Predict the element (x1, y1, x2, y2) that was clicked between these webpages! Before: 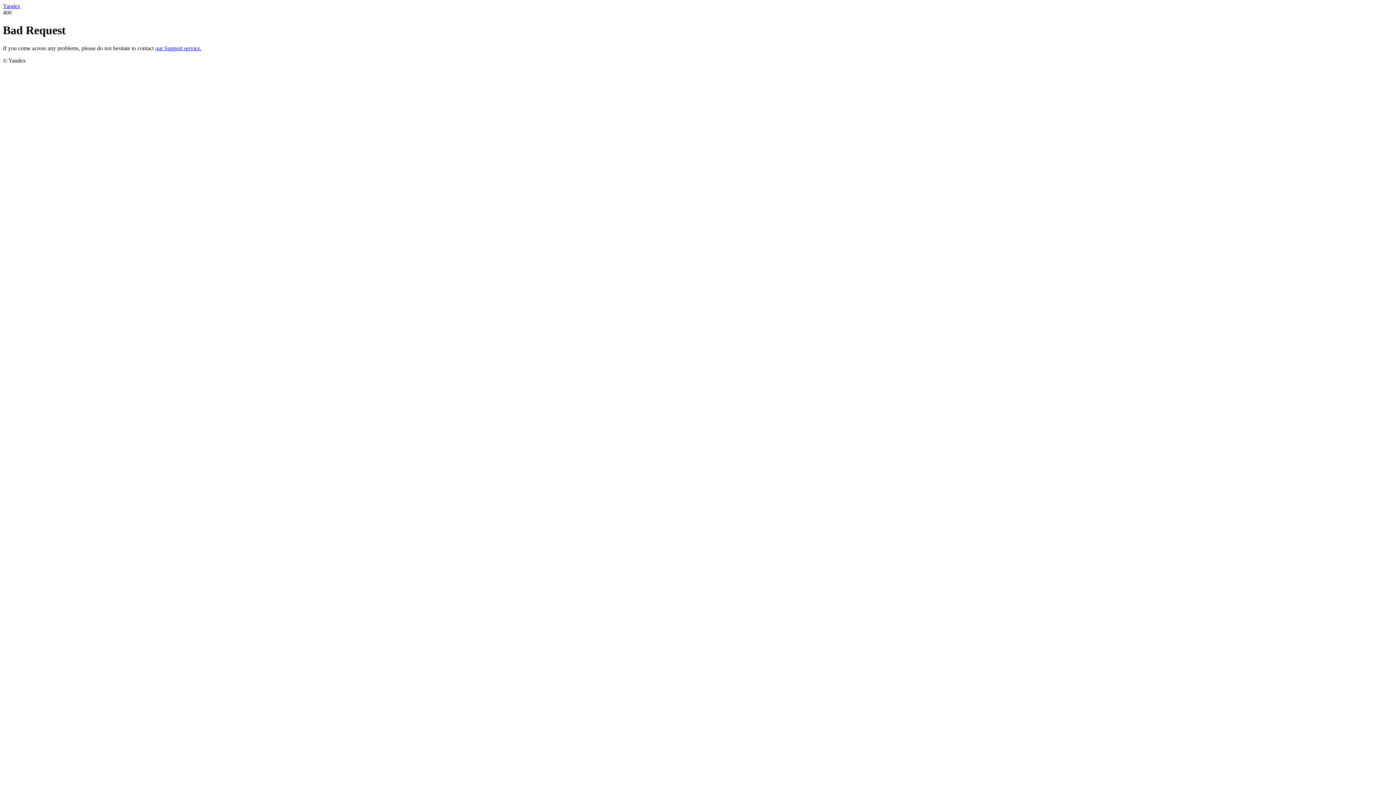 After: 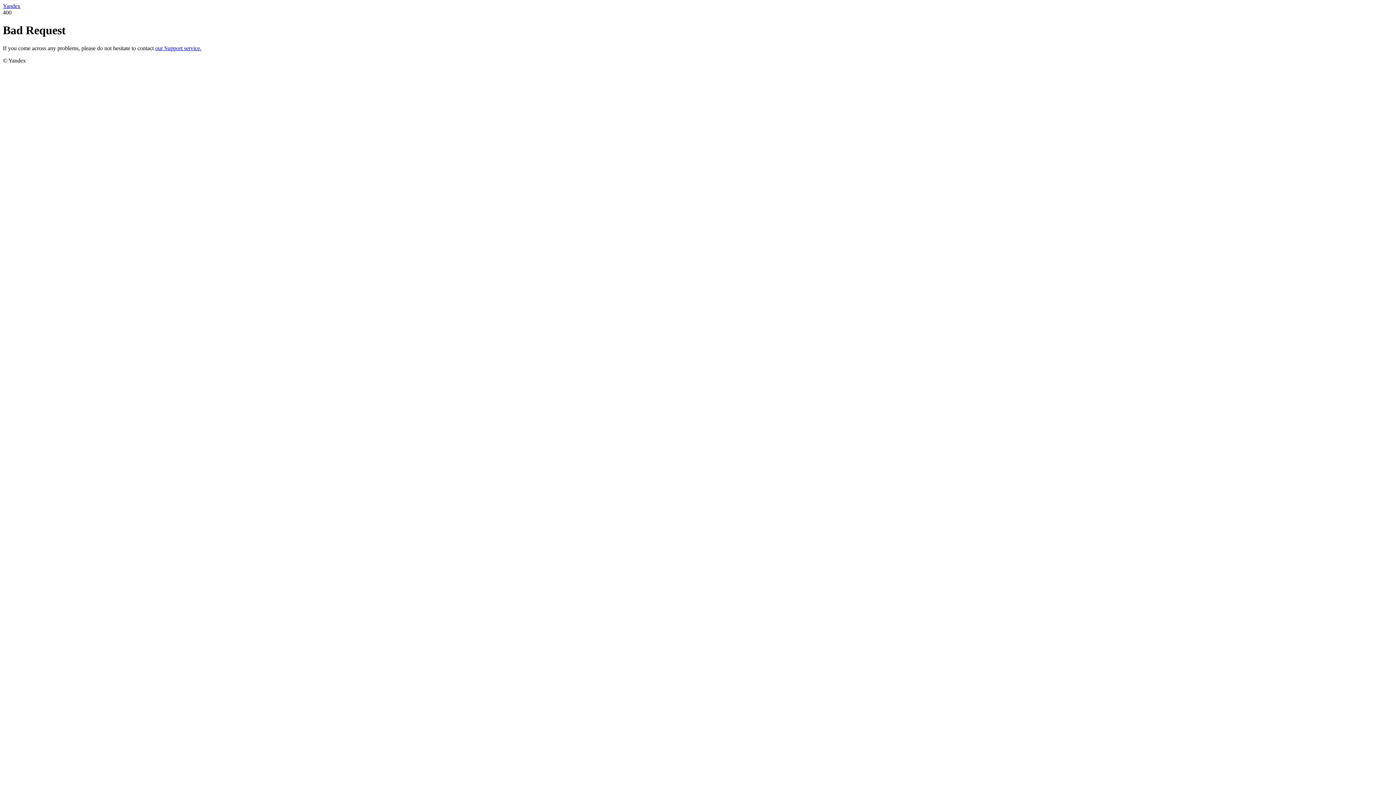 Action: bbox: (155, 45, 201, 51) label: our Support service.